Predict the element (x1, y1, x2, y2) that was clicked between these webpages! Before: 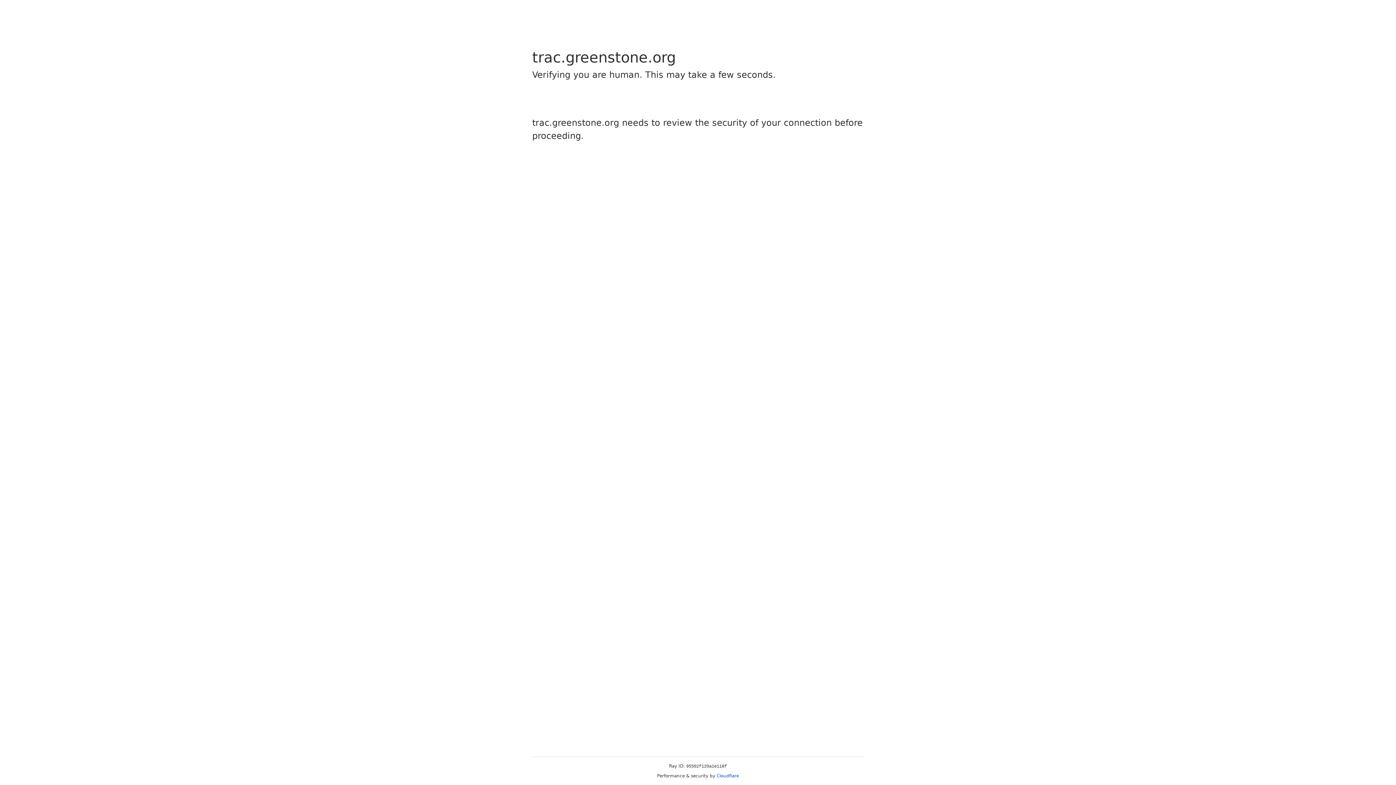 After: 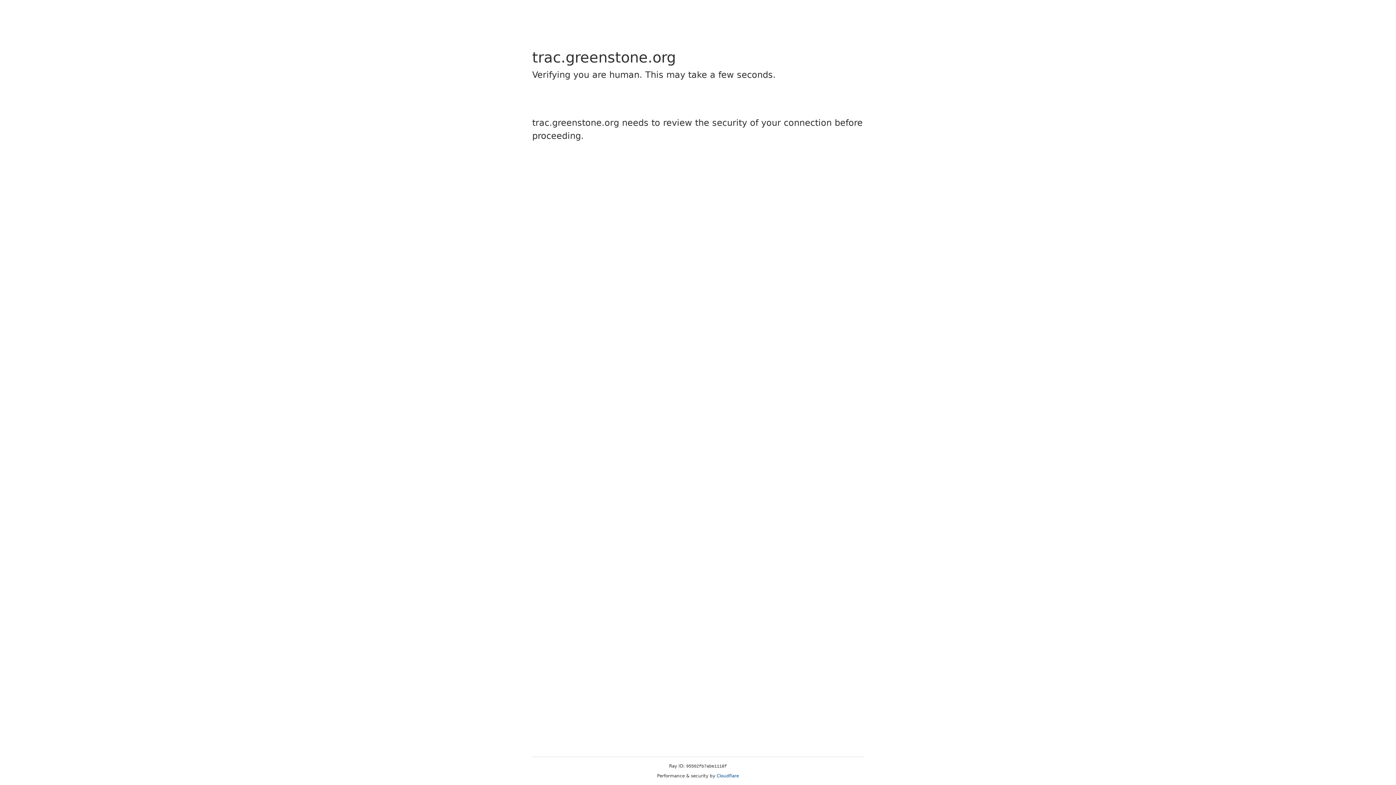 Action: label: Cloudflare bbox: (716, 773, 739, 778)